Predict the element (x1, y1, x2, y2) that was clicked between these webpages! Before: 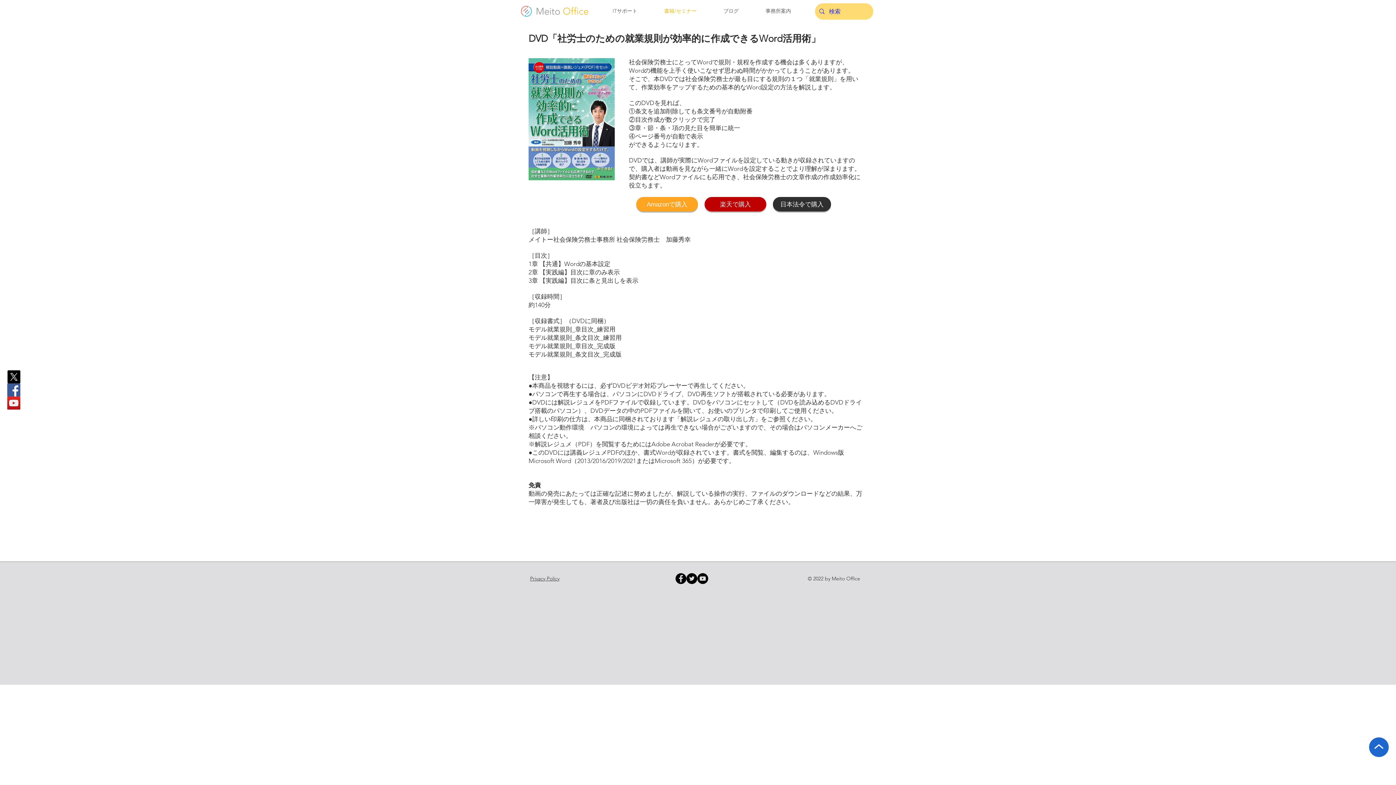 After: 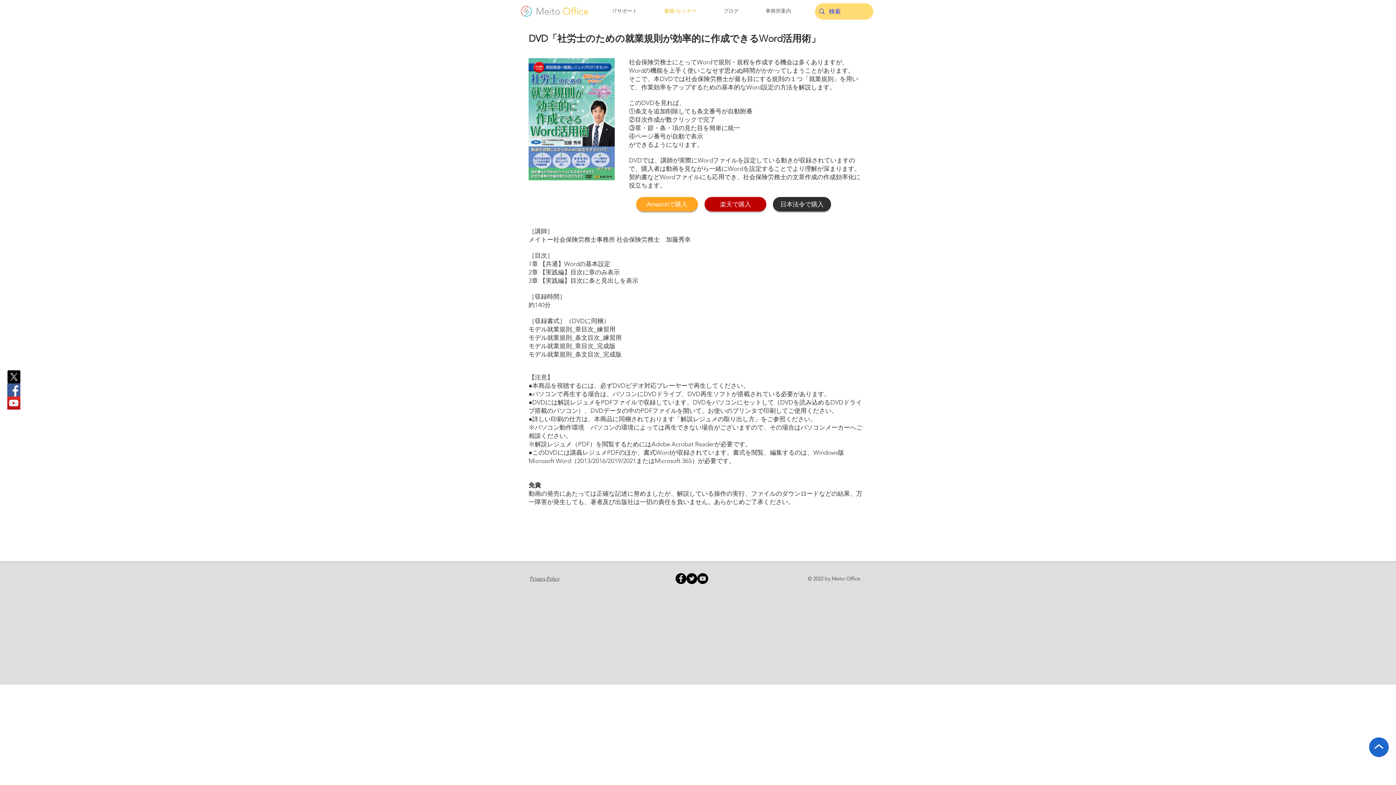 Action: bbox: (7, 396, 20, 409) label: YouTube